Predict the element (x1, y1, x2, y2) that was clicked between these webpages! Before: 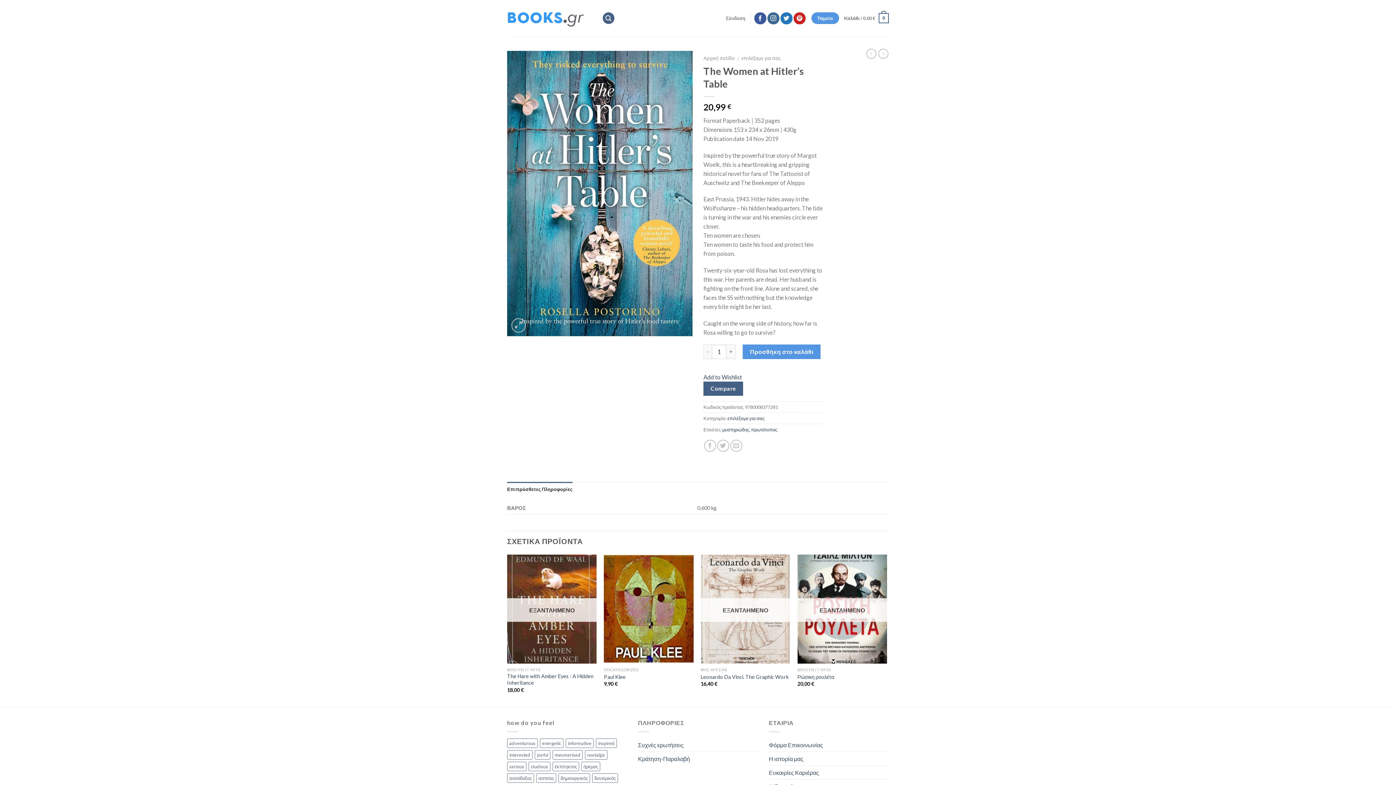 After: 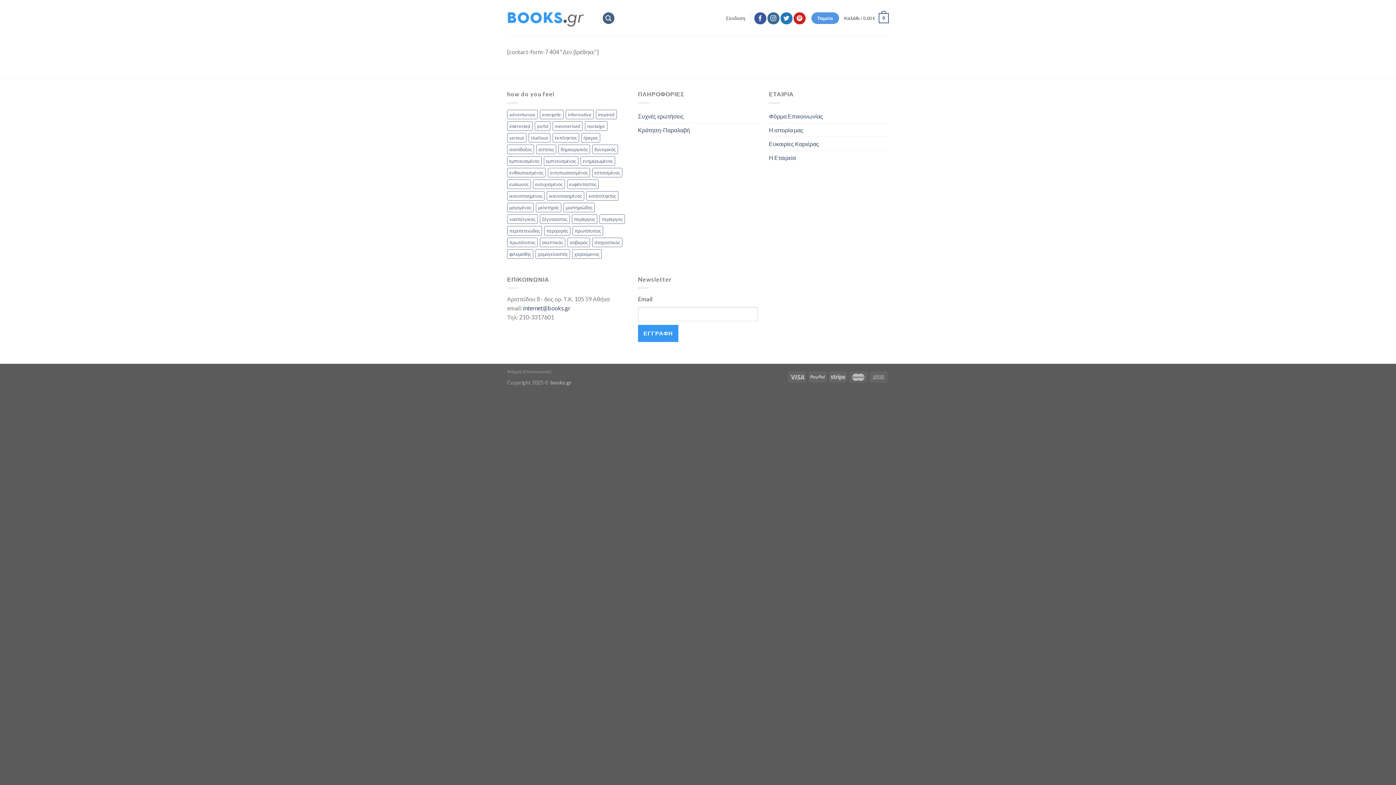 Action: label: Φόρμα Επικοινωνίας bbox: (769, 738, 823, 751)